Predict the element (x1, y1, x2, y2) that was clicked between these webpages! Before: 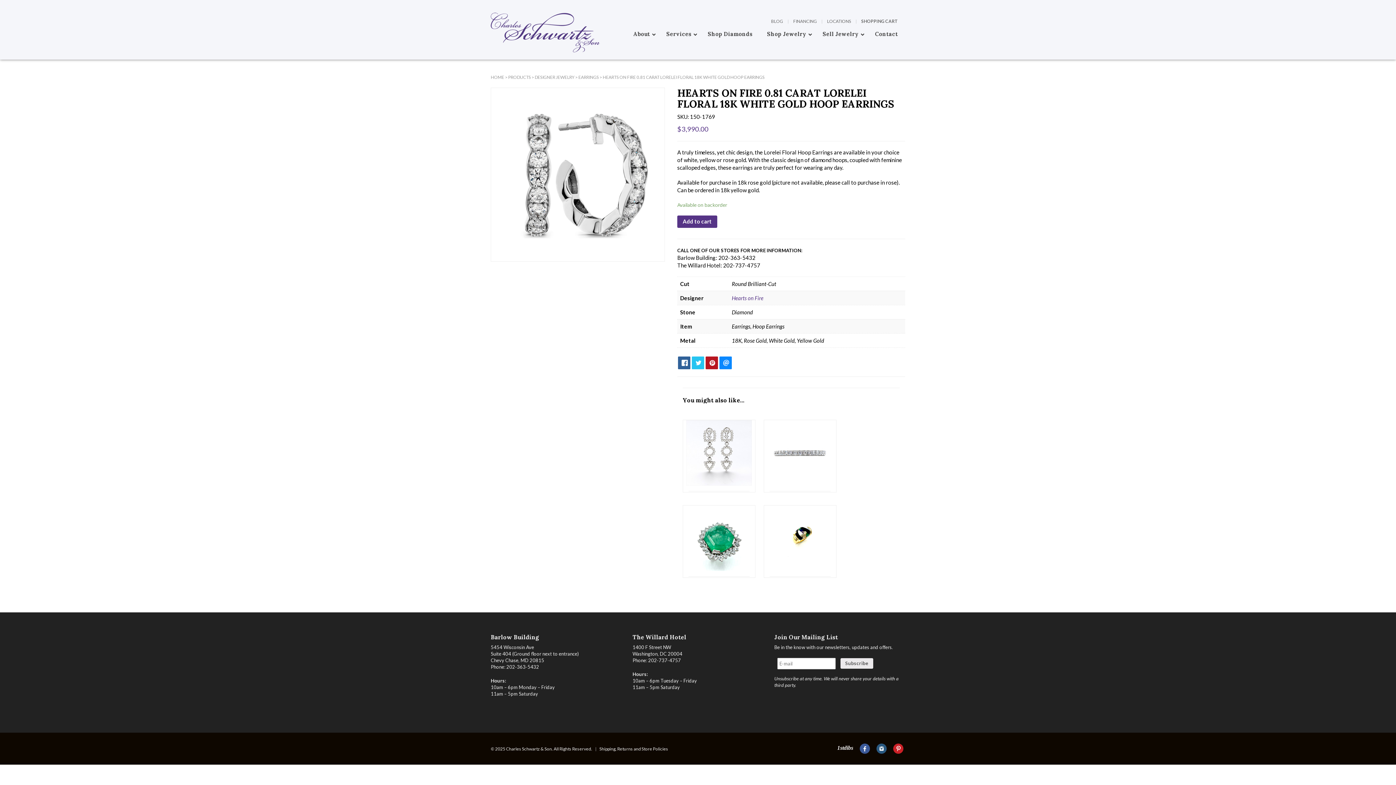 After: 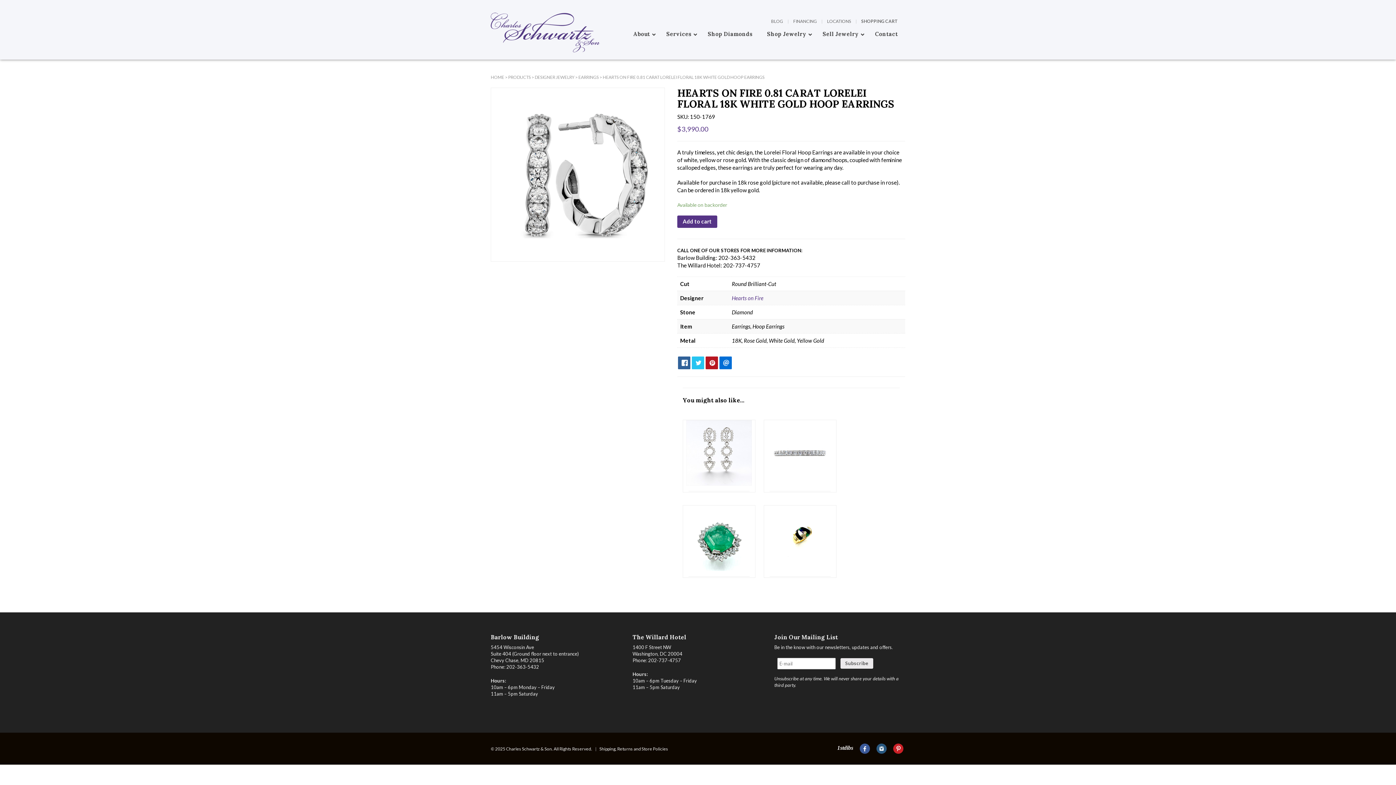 Action: bbox: (719, 356, 732, 369)